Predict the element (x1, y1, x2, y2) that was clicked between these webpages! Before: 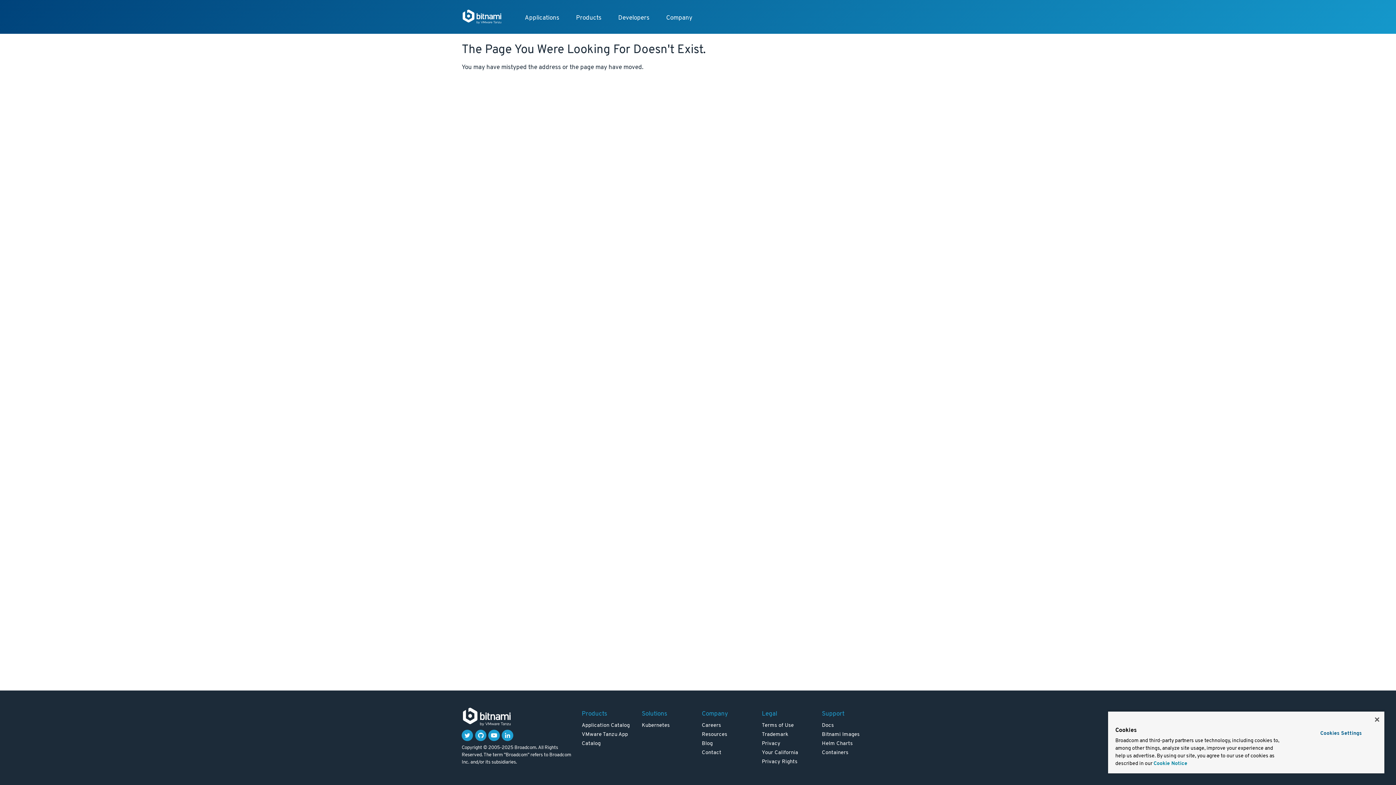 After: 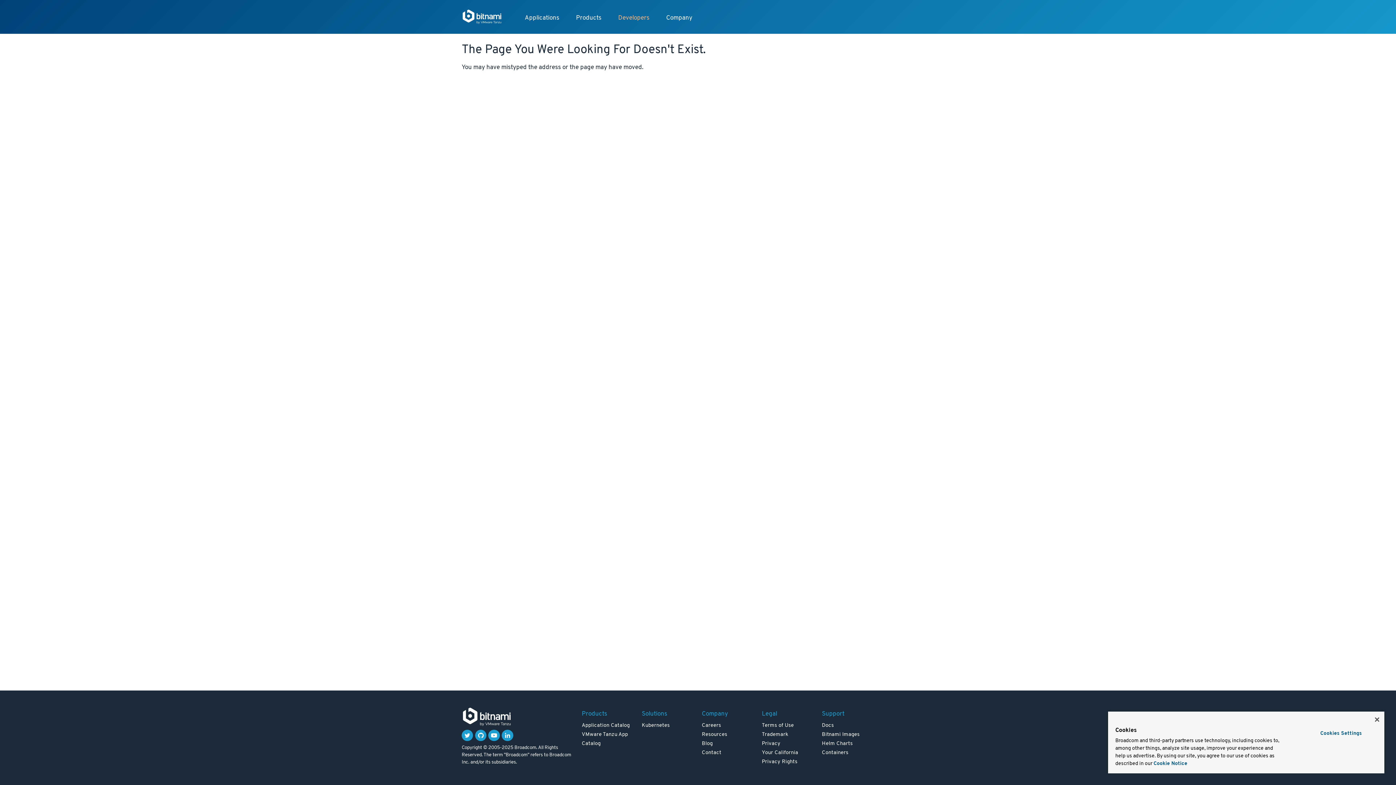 Action: label: Developers bbox: (610, 9, 657, 26)